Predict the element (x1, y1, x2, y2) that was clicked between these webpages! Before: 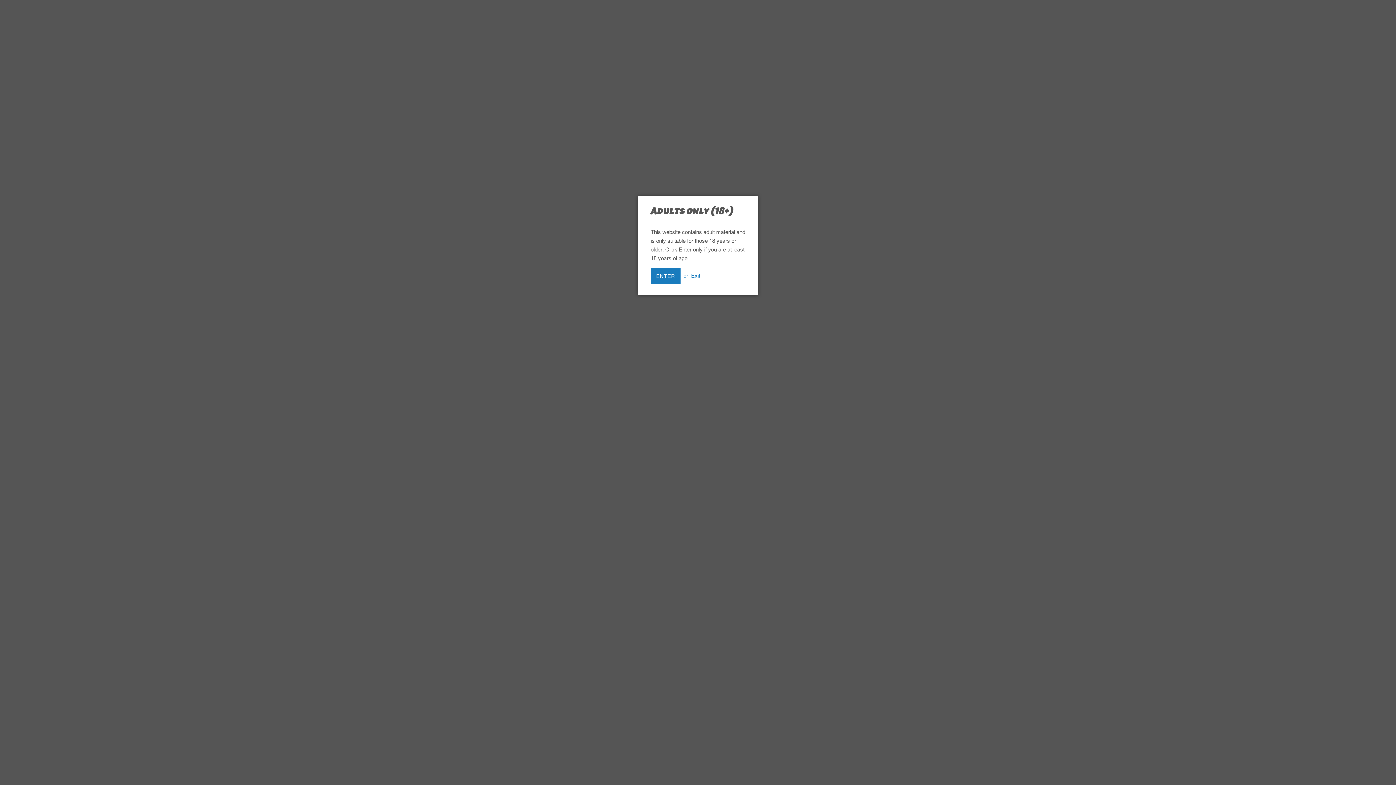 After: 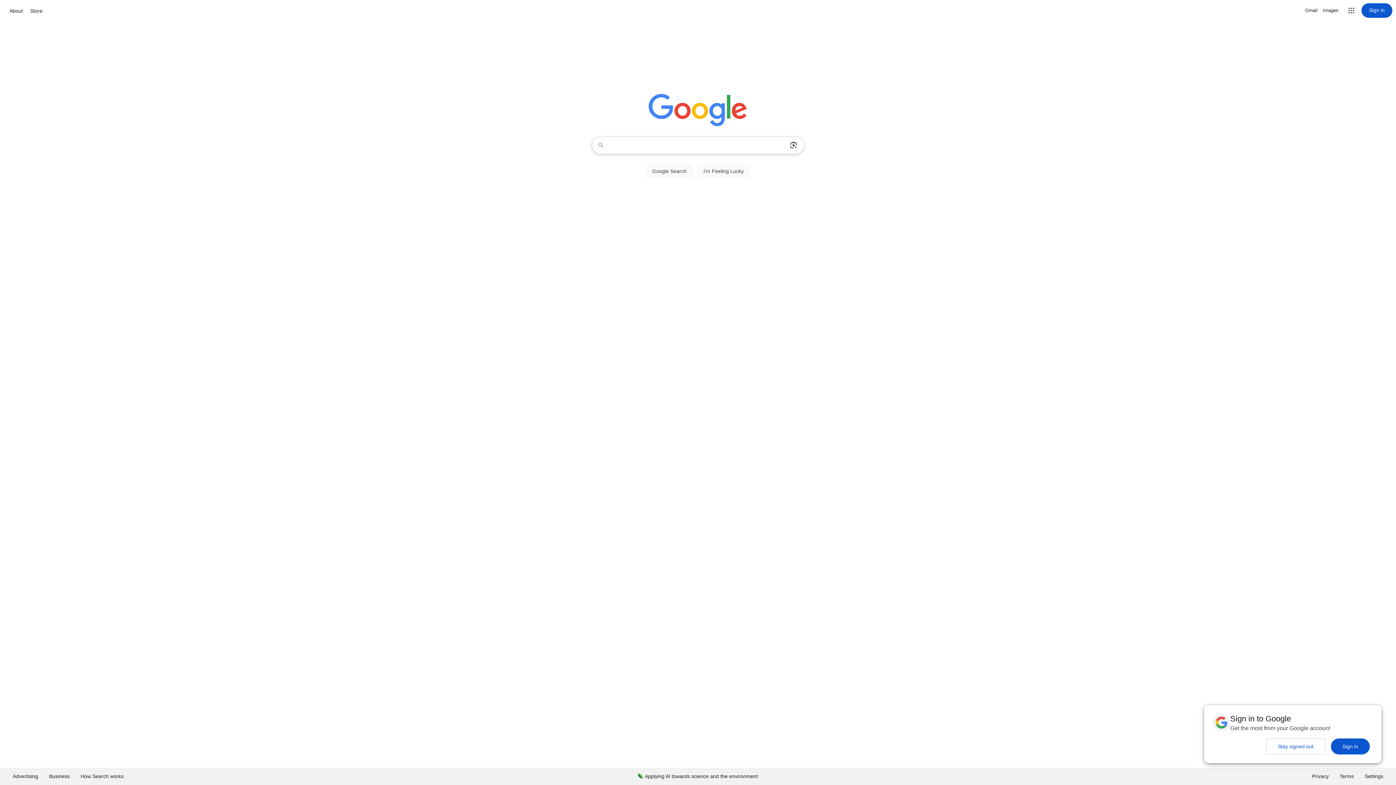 Action: label: Exit bbox: (691, 272, 700, 278)